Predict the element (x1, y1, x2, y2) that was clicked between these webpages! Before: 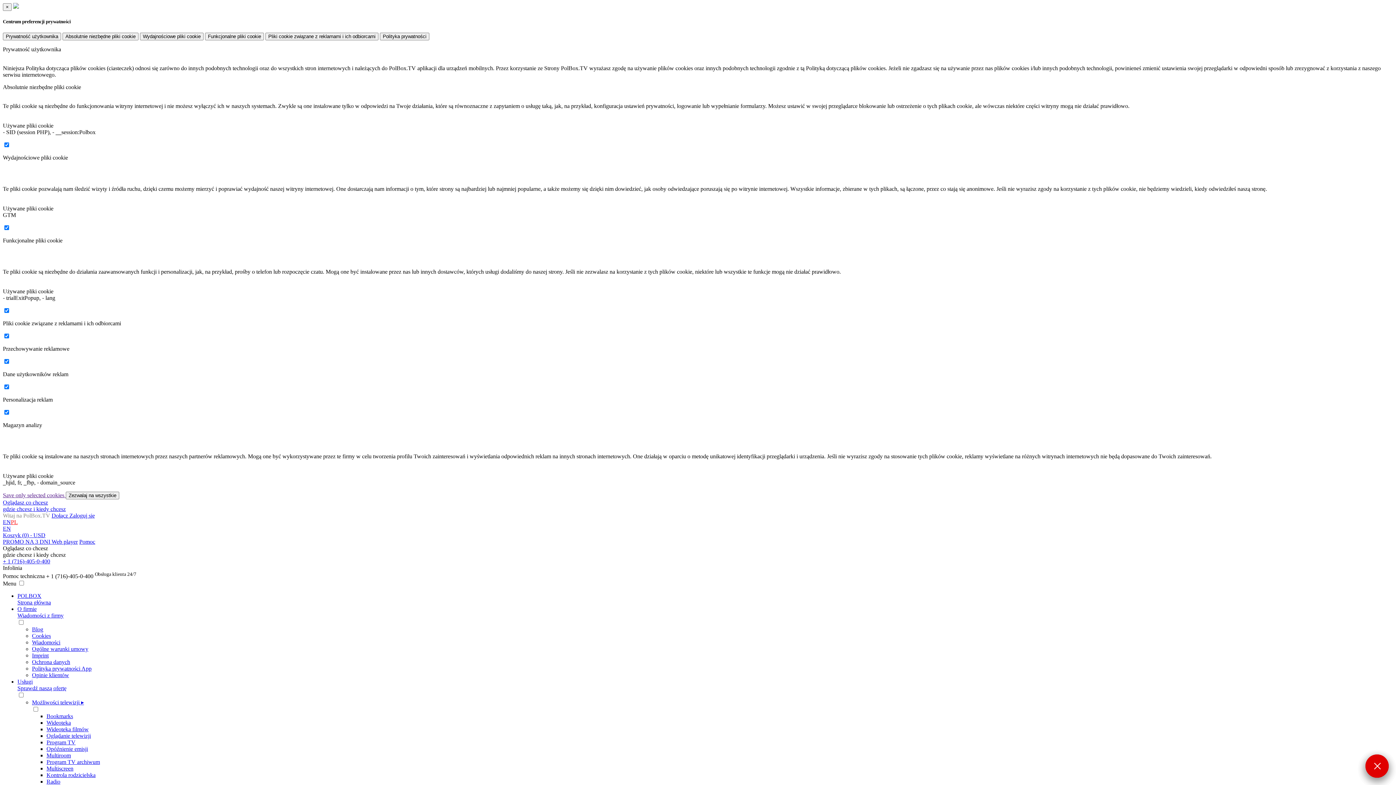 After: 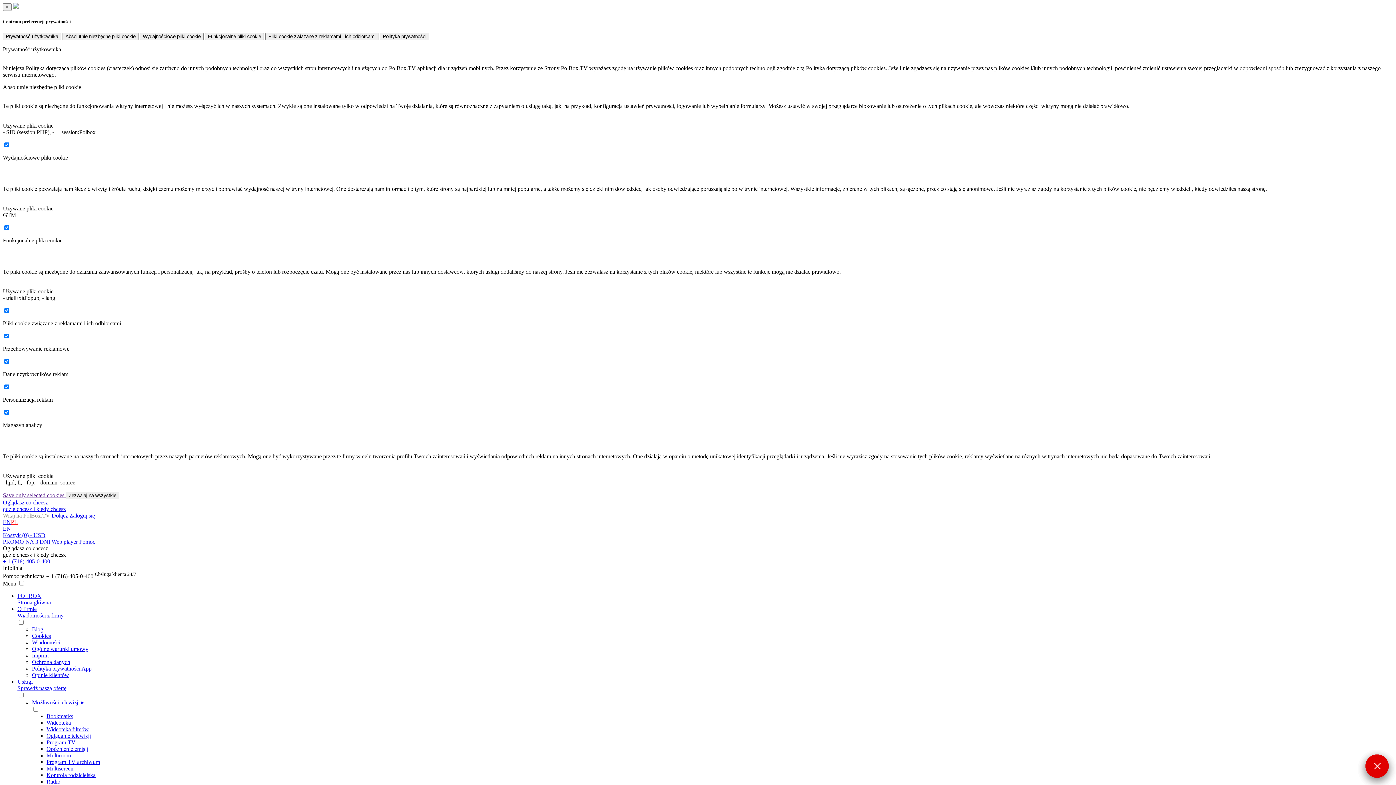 Action: label: Zaloguj się bbox: (69, 512, 94, 519)